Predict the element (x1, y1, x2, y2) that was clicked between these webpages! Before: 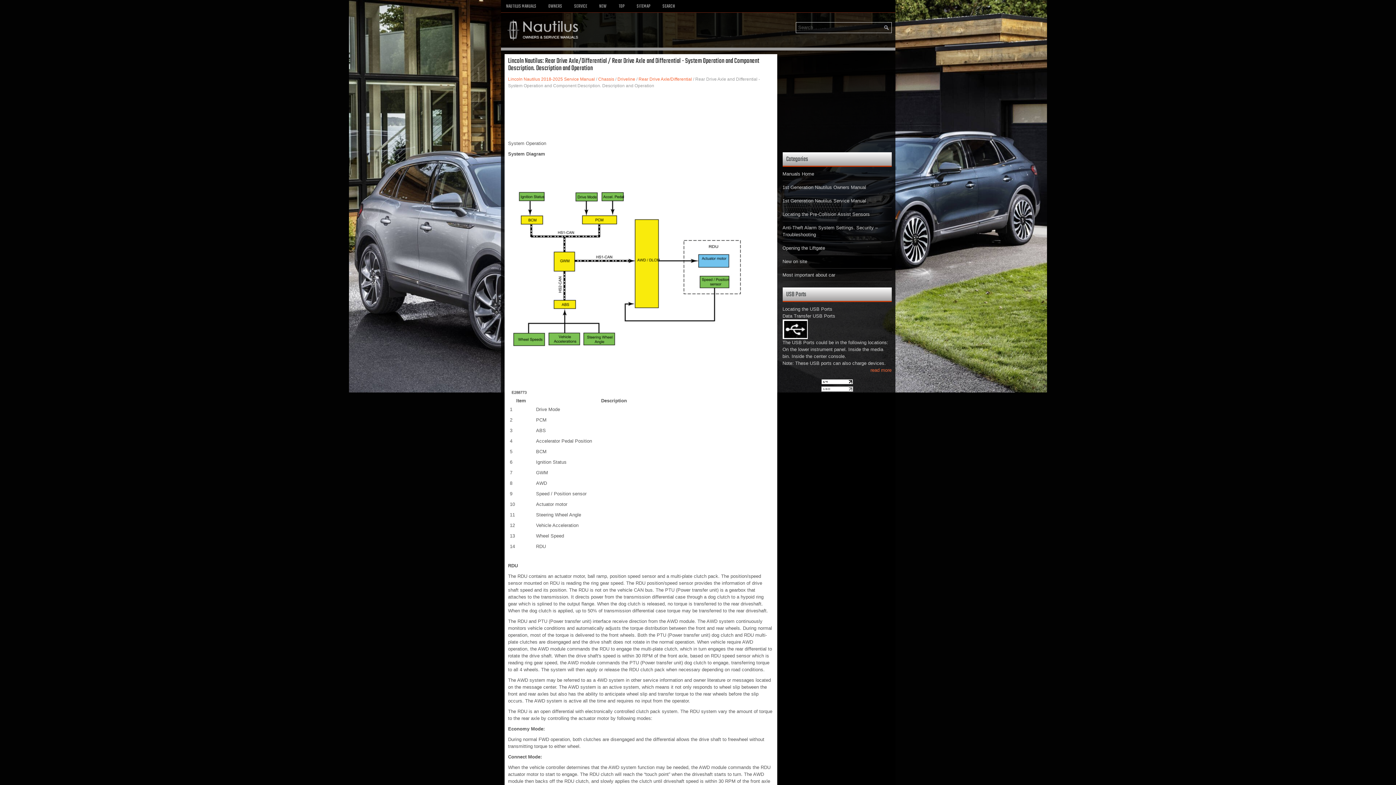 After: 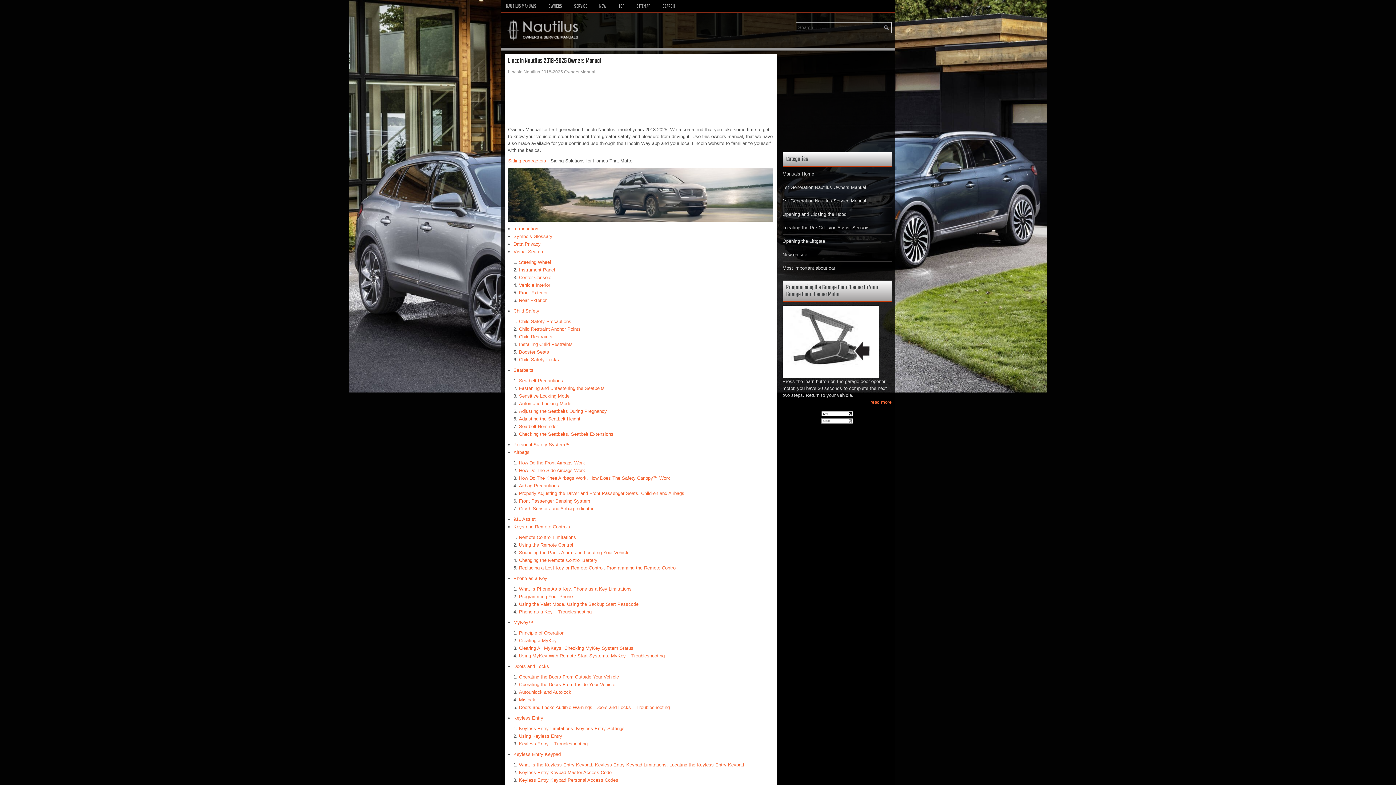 Action: label: OWNERS bbox: (543, 0, 567, 13)